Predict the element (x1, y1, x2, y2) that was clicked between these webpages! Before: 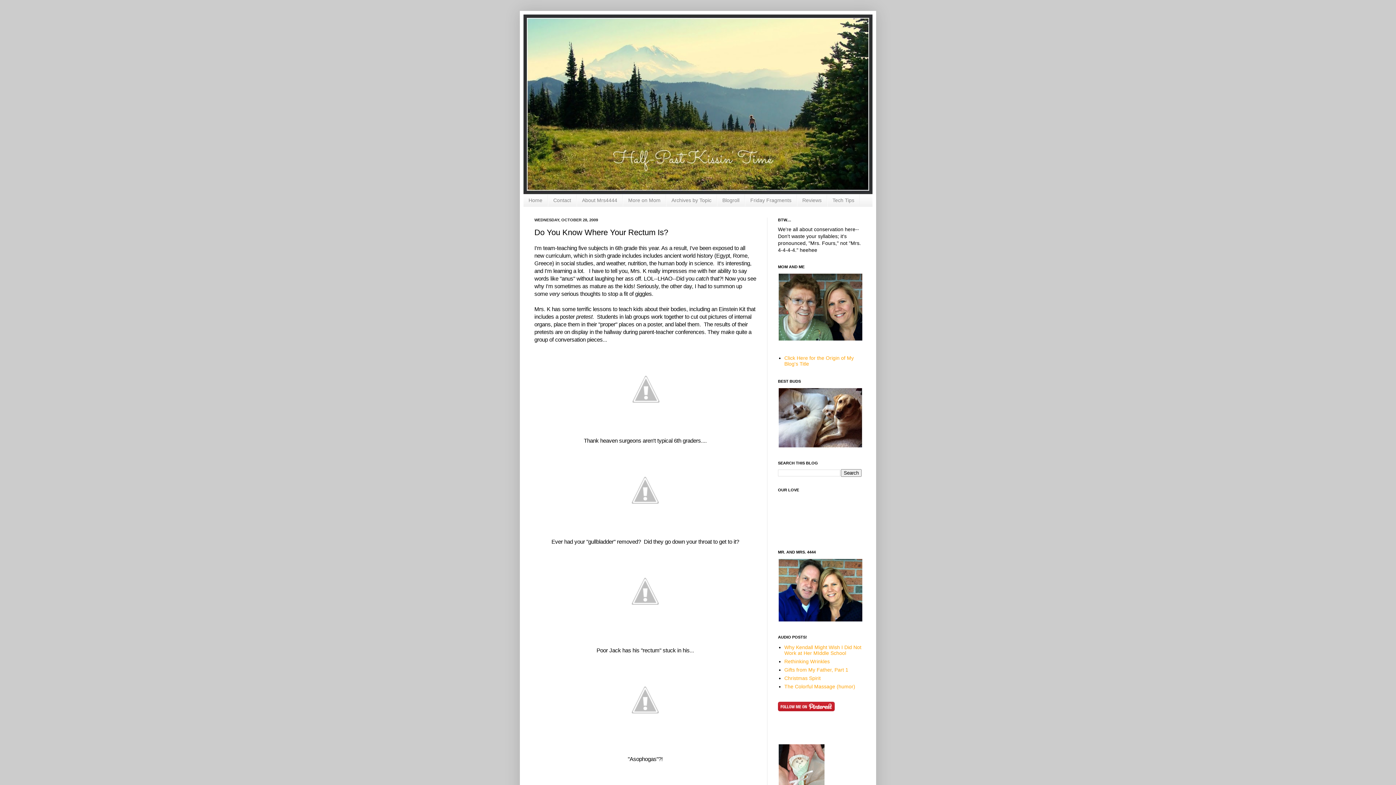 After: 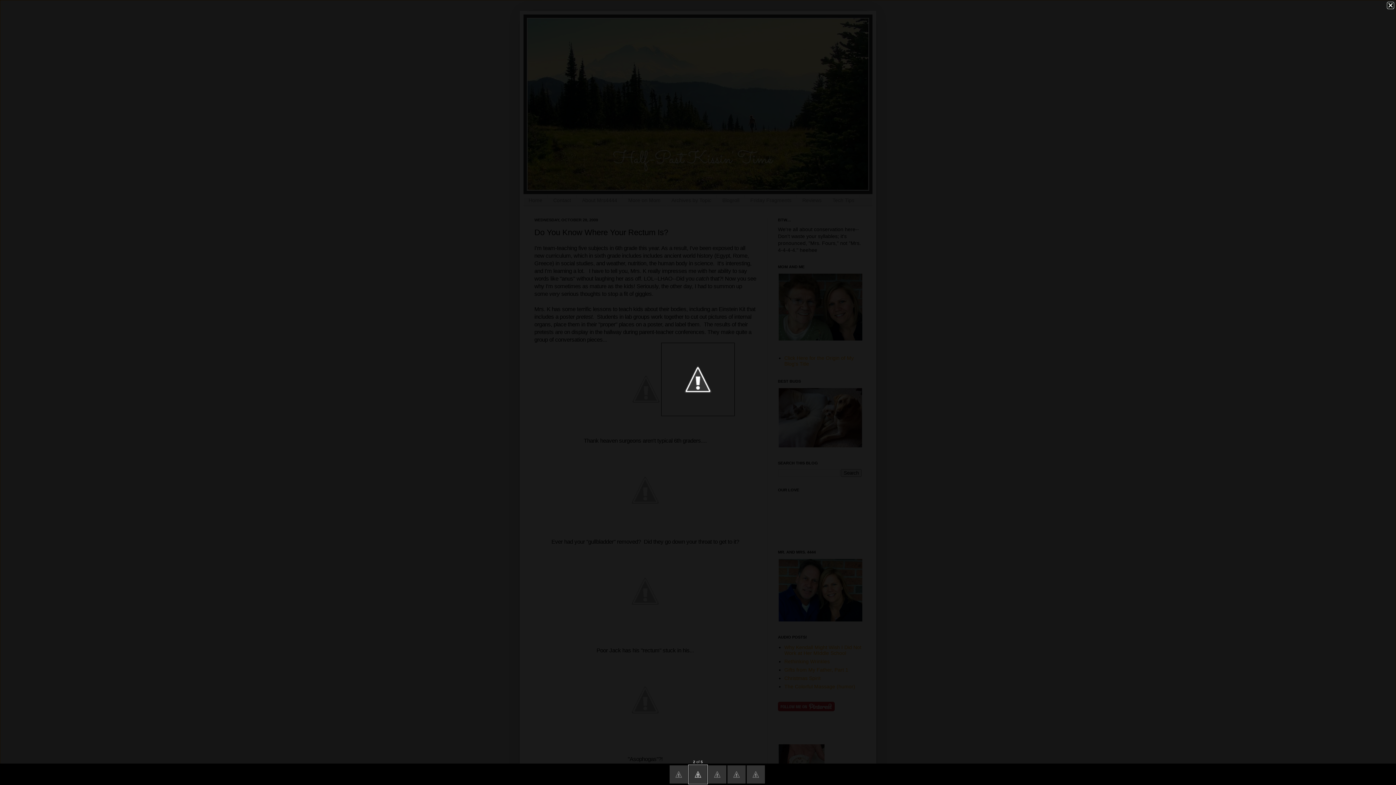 Action: bbox: (607, 523, 683, 529)